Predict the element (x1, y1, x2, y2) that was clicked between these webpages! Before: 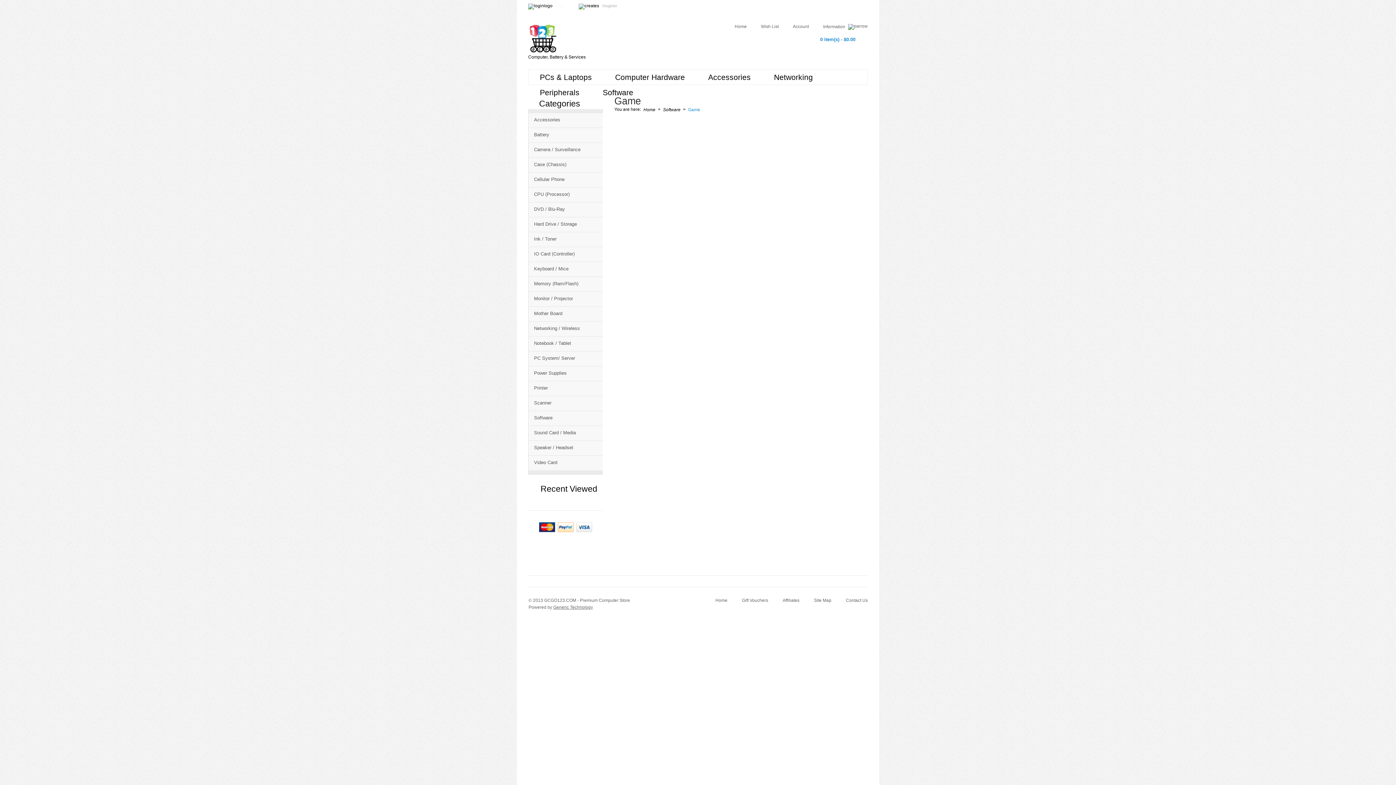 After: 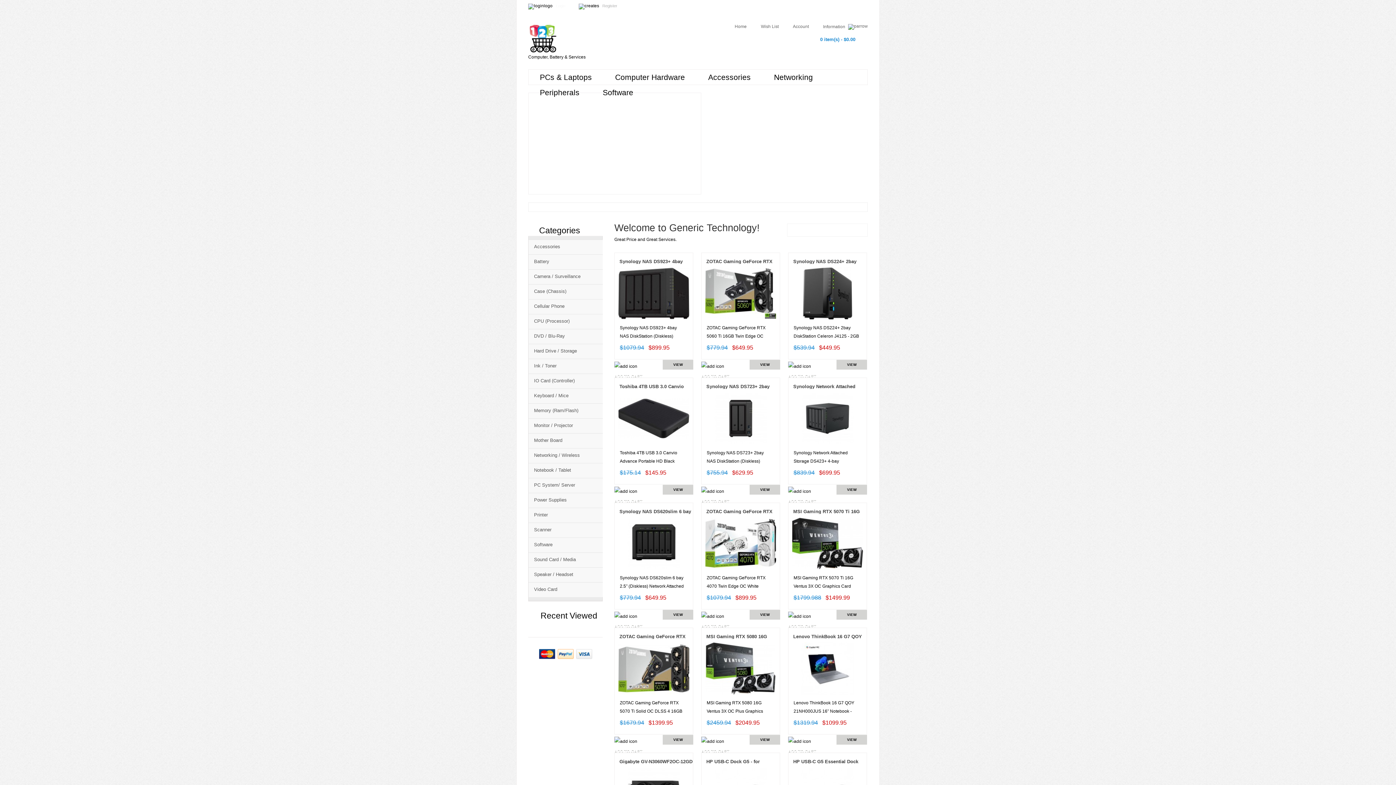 Action: bbox: (734, 24, 746, 28) label: Home